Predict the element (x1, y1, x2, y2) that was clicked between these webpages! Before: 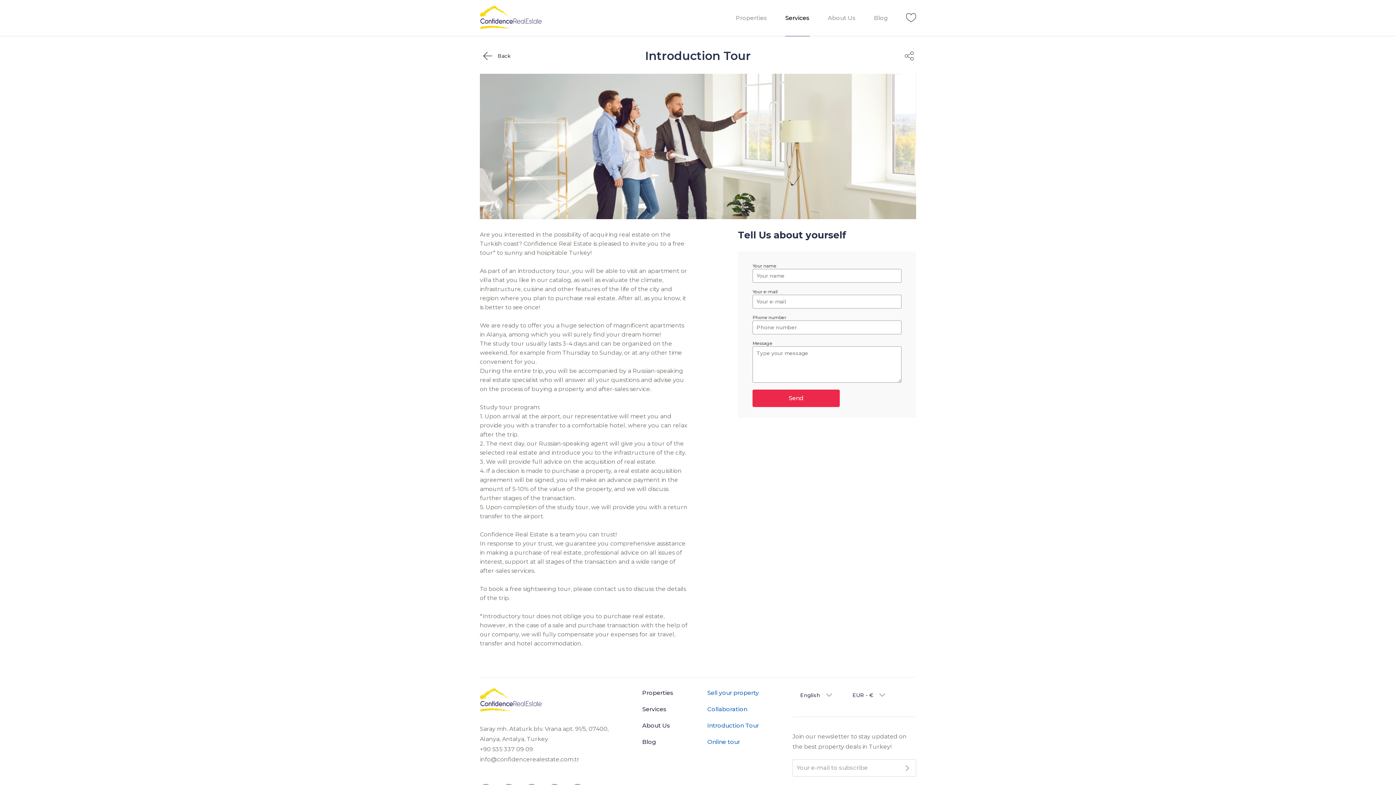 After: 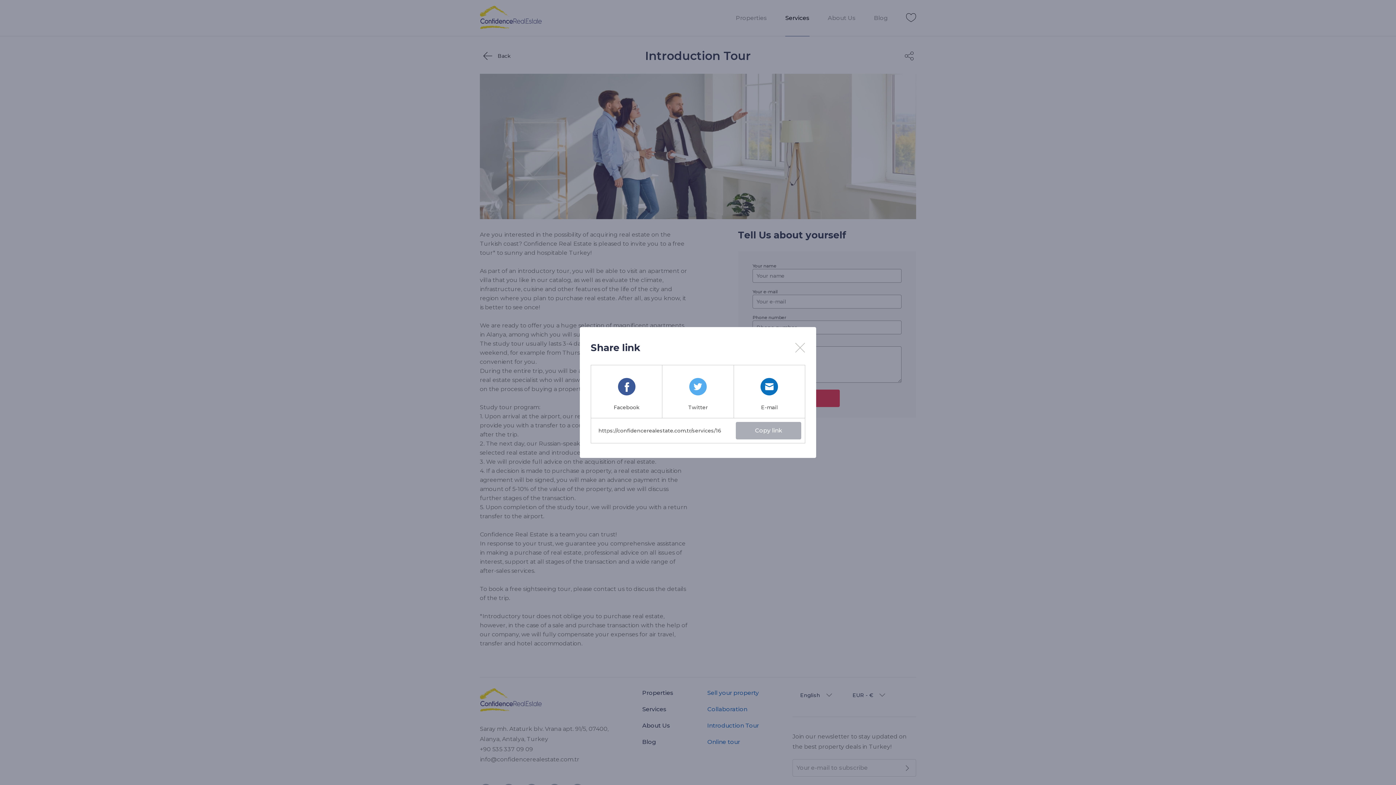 Action: bbox: (902, 49, 916, 62)